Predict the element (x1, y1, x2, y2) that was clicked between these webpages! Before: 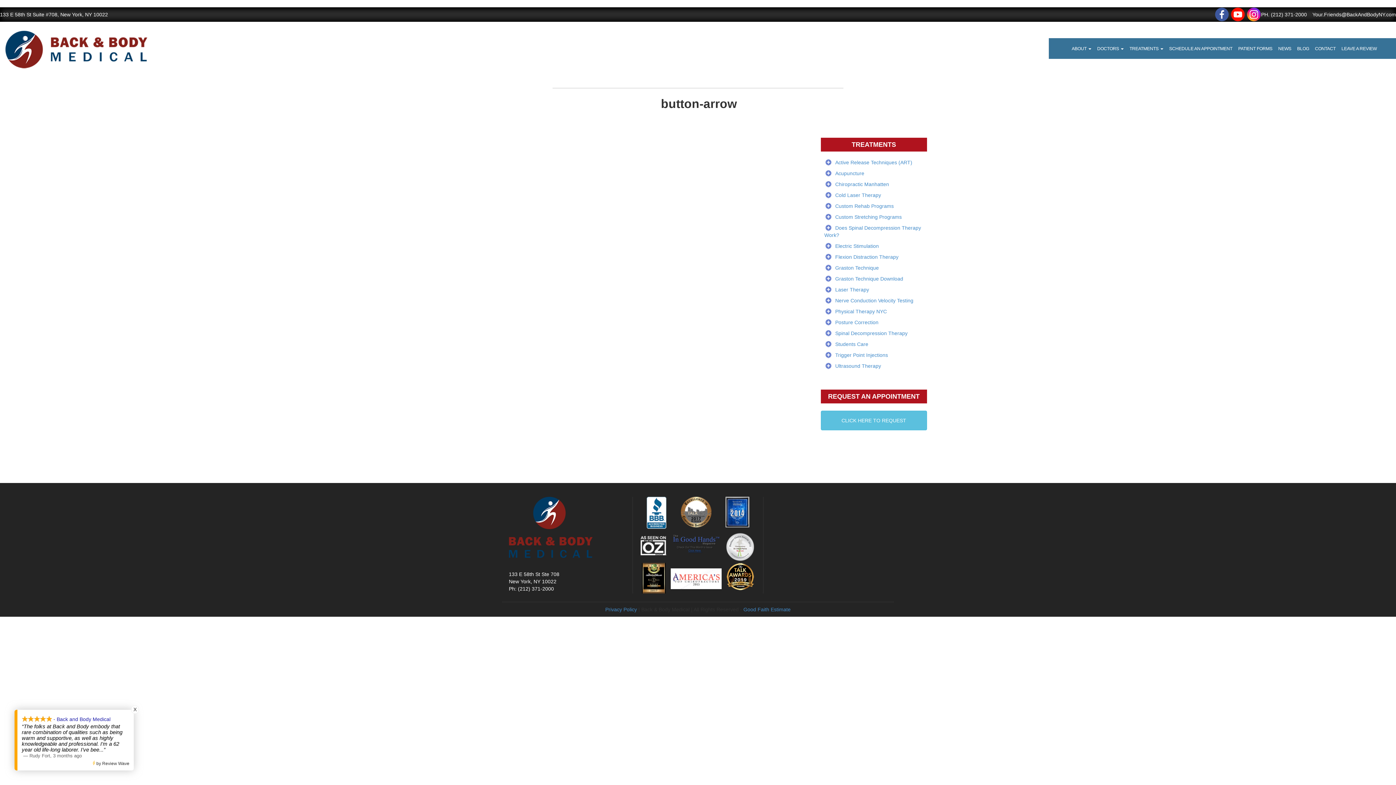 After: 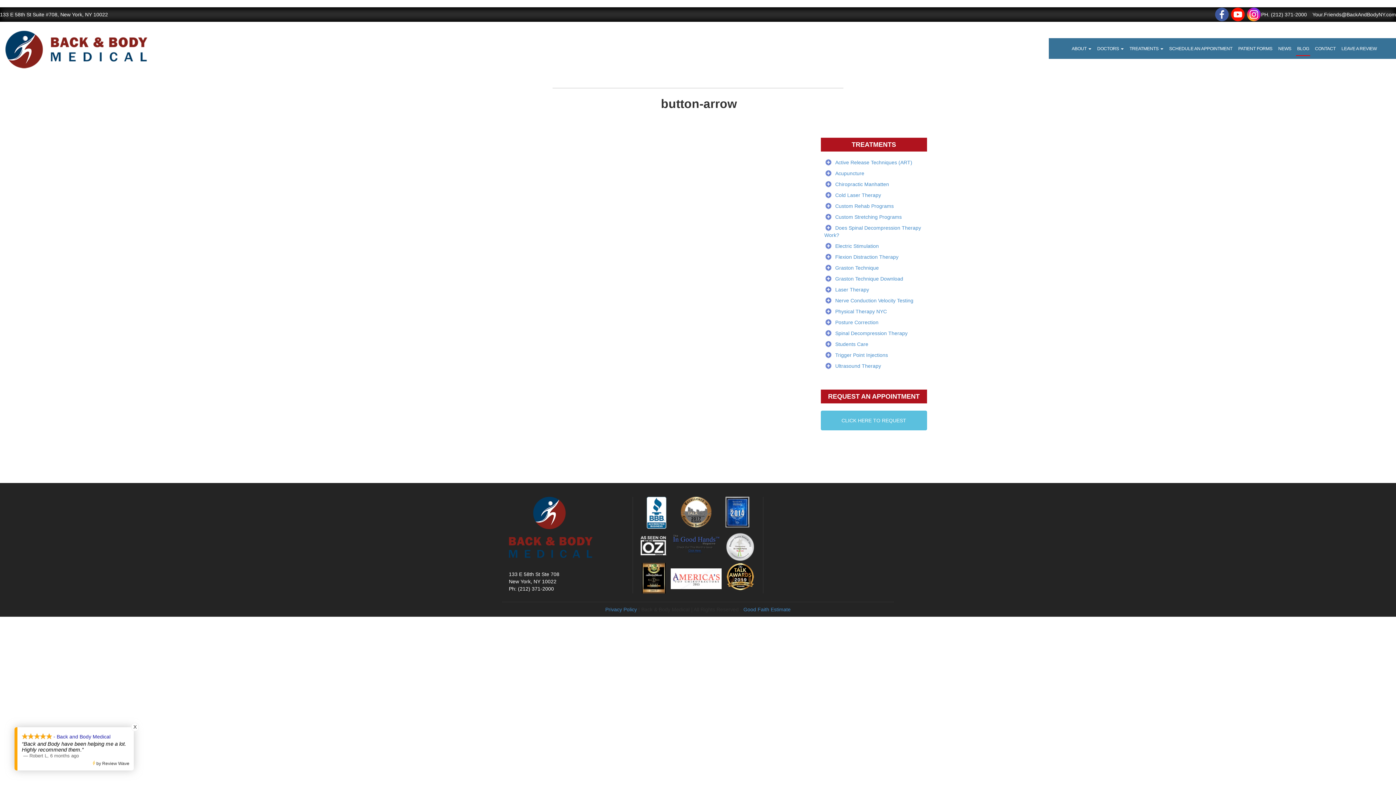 Action: label: BLOG bbox: (1296, 39, 1310, 55)